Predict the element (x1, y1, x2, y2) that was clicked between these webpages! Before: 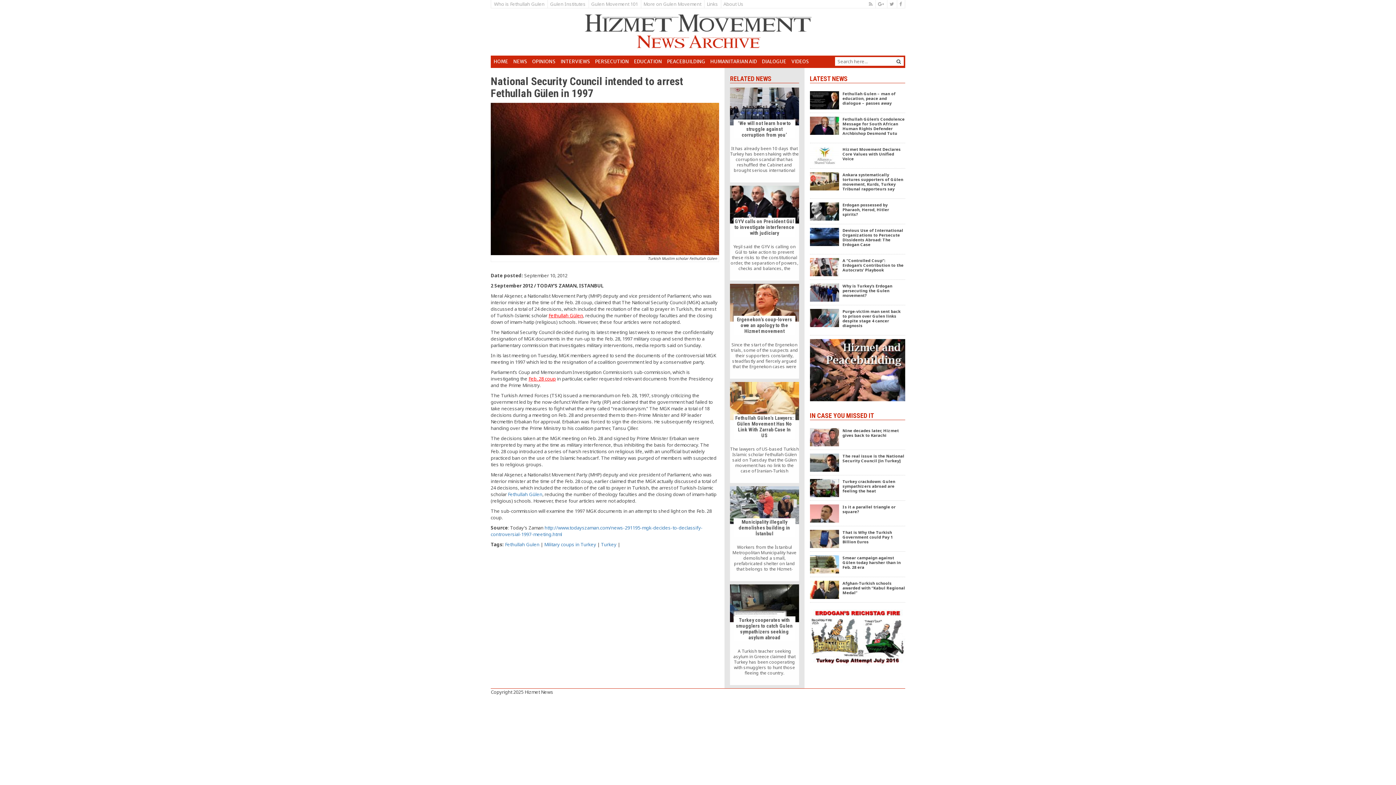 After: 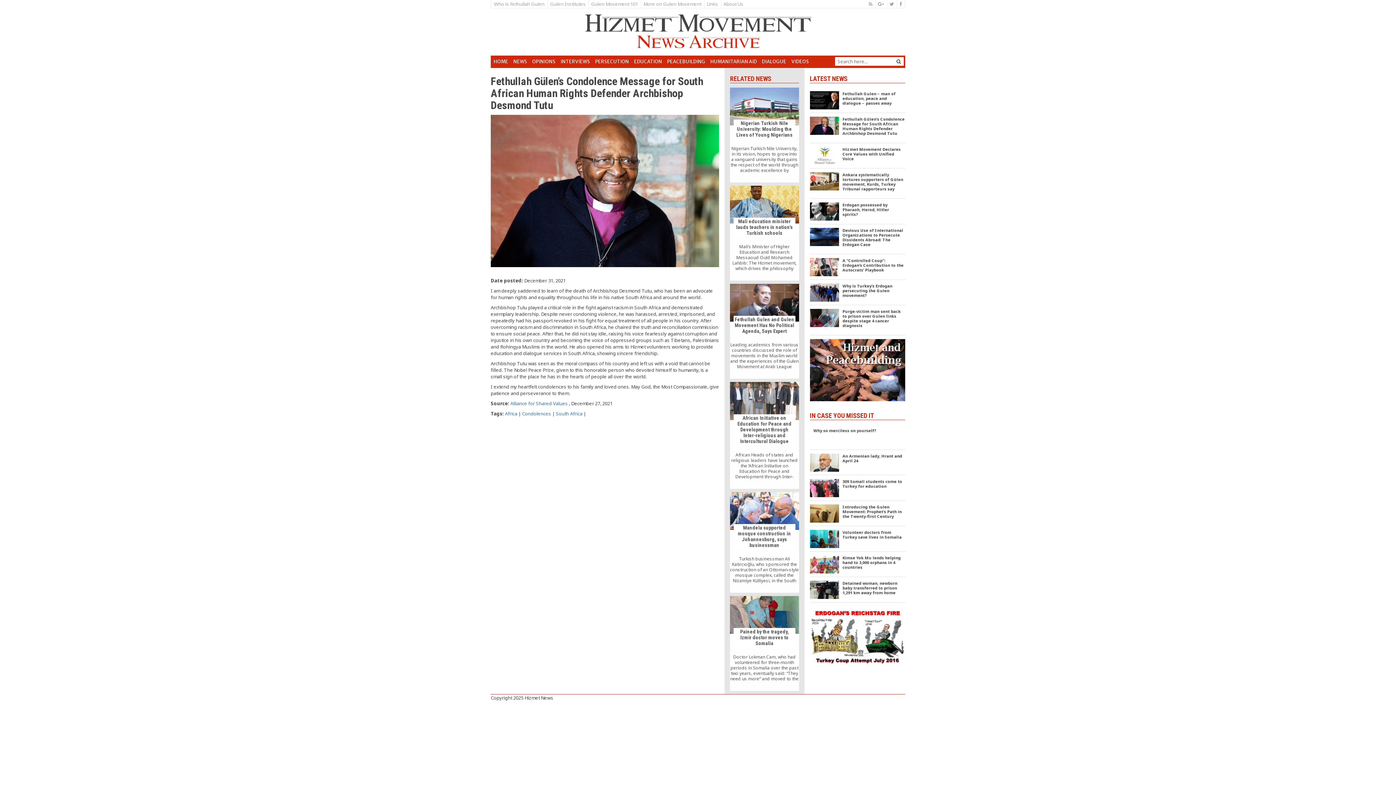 Action: bbox: (804, 113, 910, 143)